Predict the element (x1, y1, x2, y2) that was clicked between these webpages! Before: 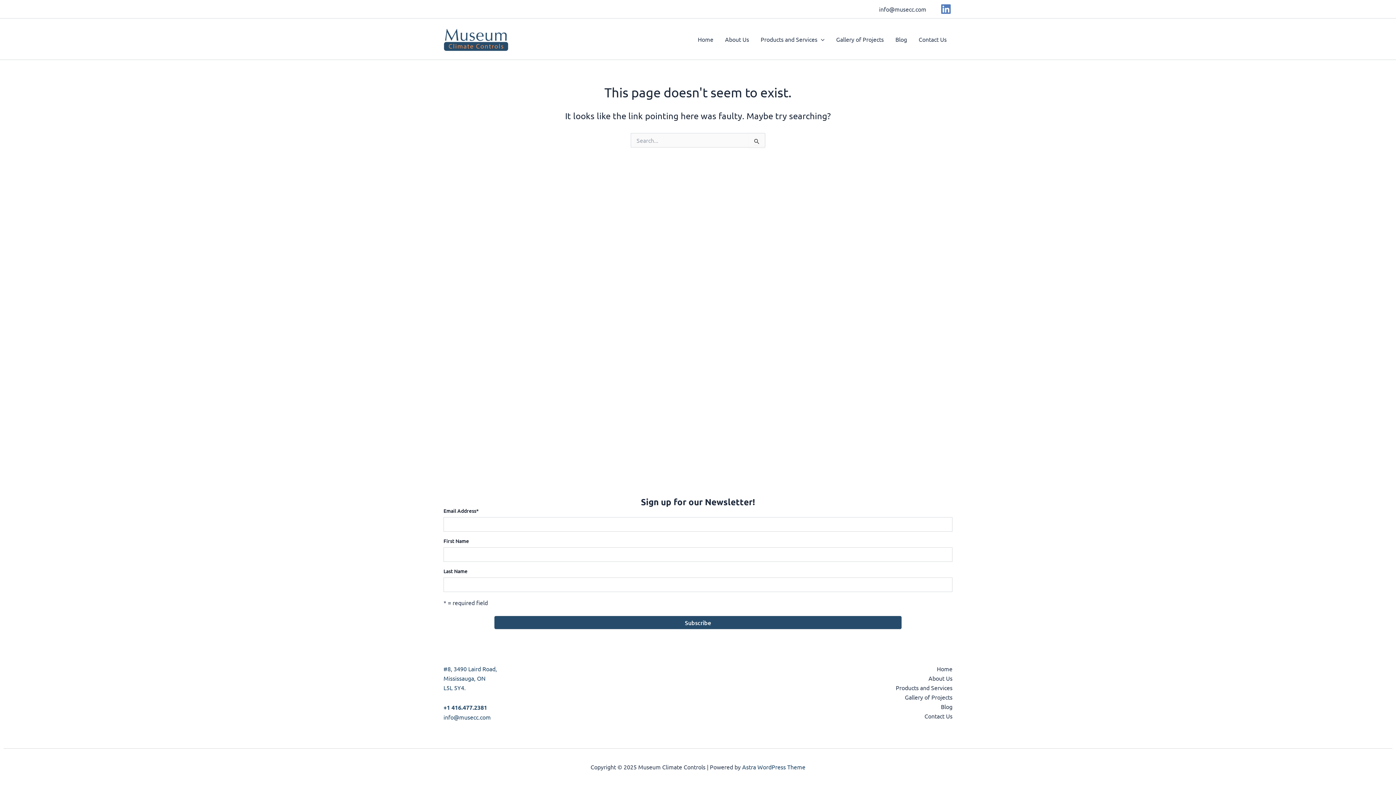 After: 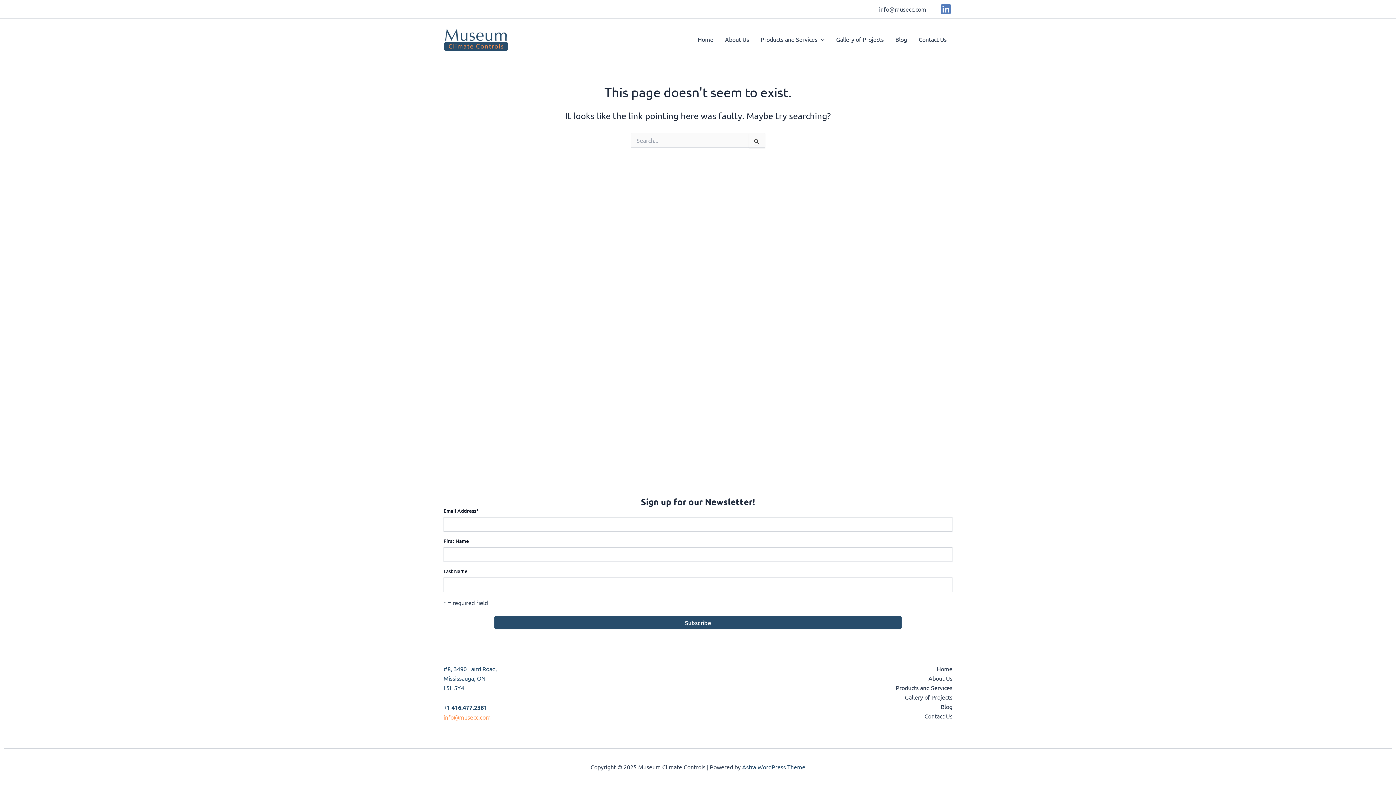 Action: bbox: (443, 713, 490, 721) label: info@musecc.com